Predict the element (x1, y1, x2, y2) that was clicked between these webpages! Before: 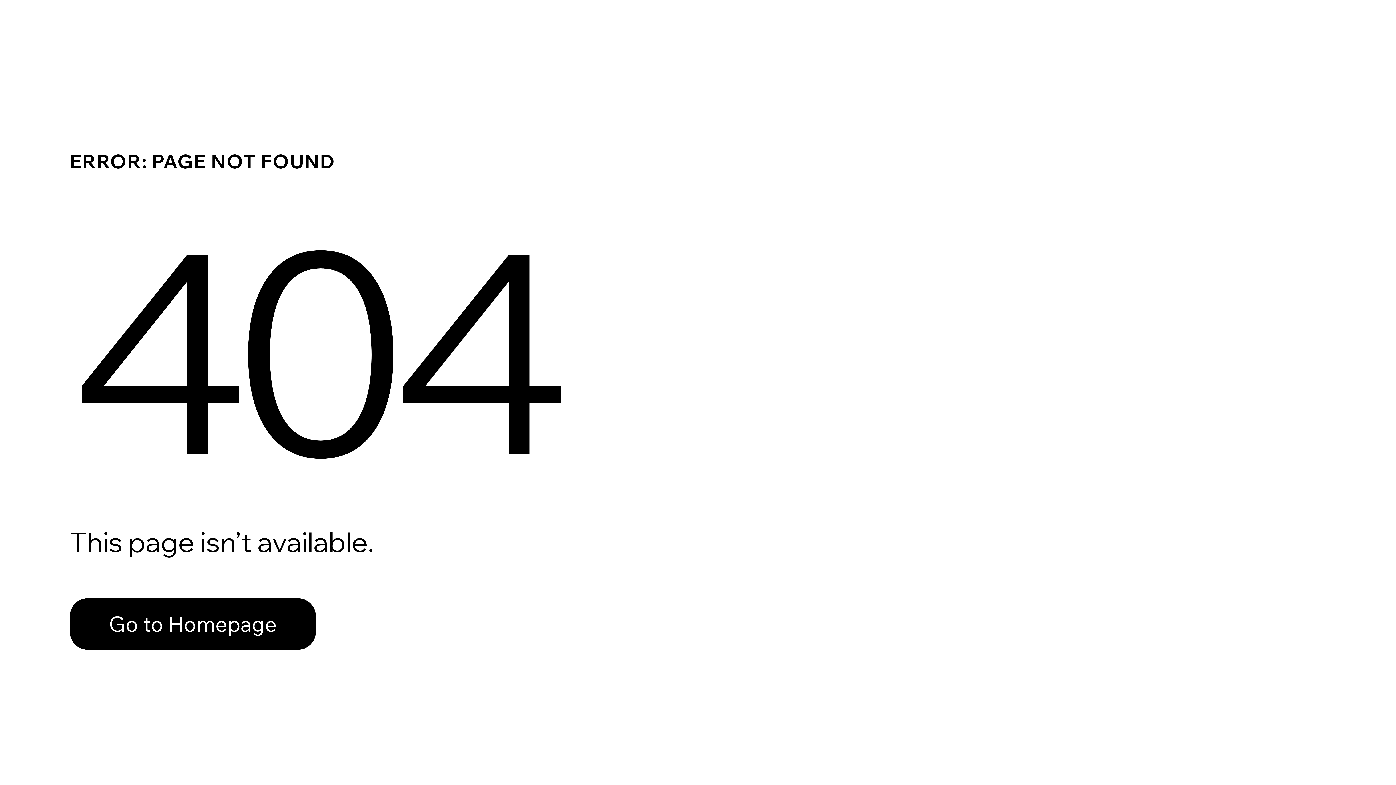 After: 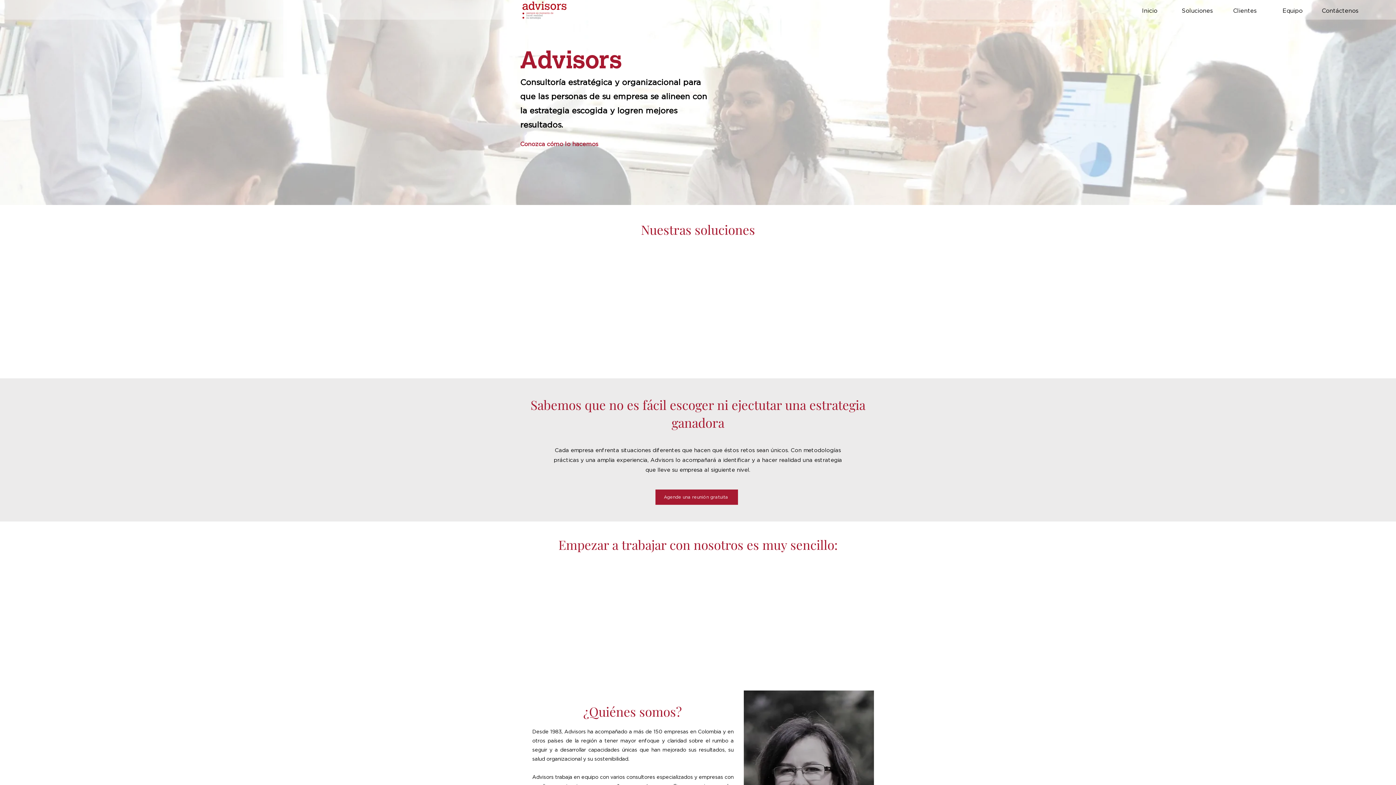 Action: bbox: (69, 598, 316, 650) label: Go to Homepage